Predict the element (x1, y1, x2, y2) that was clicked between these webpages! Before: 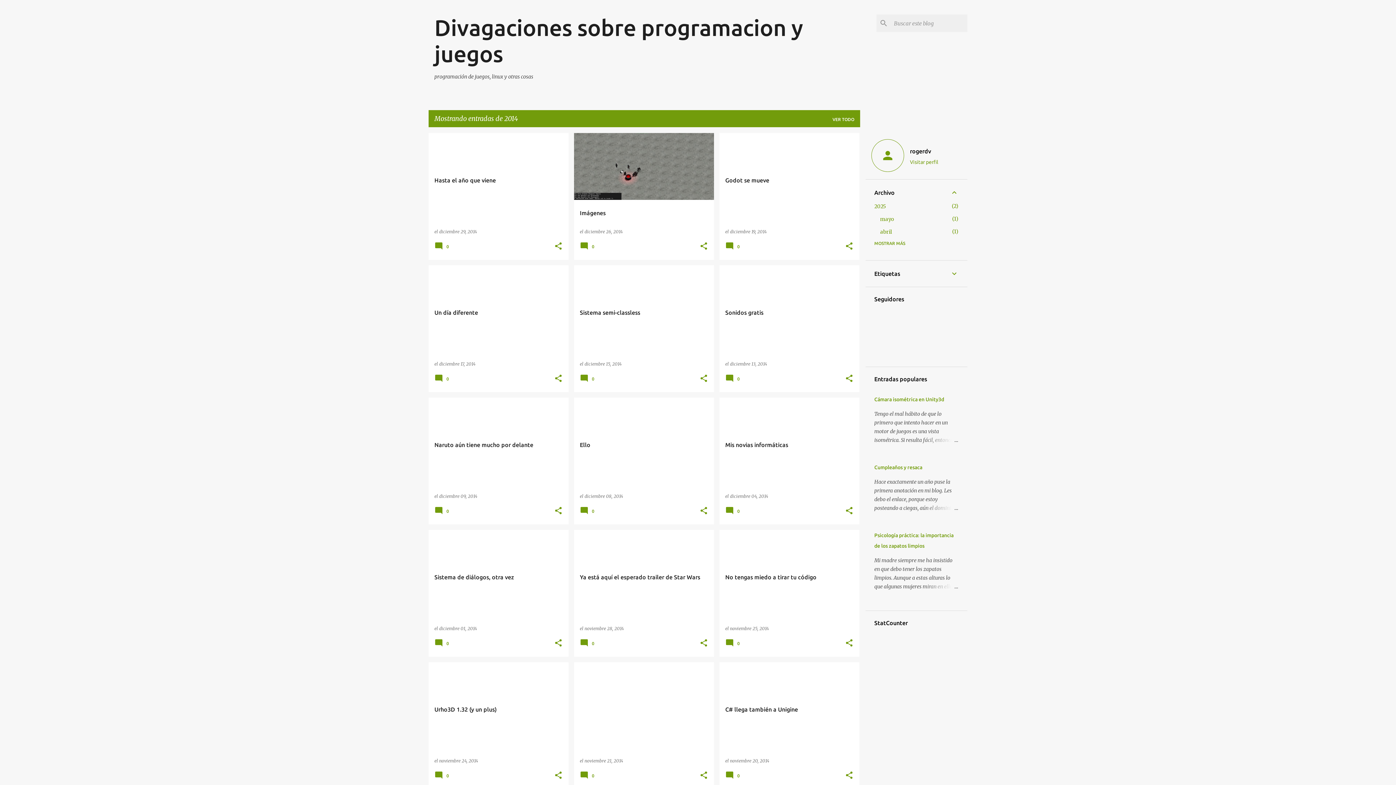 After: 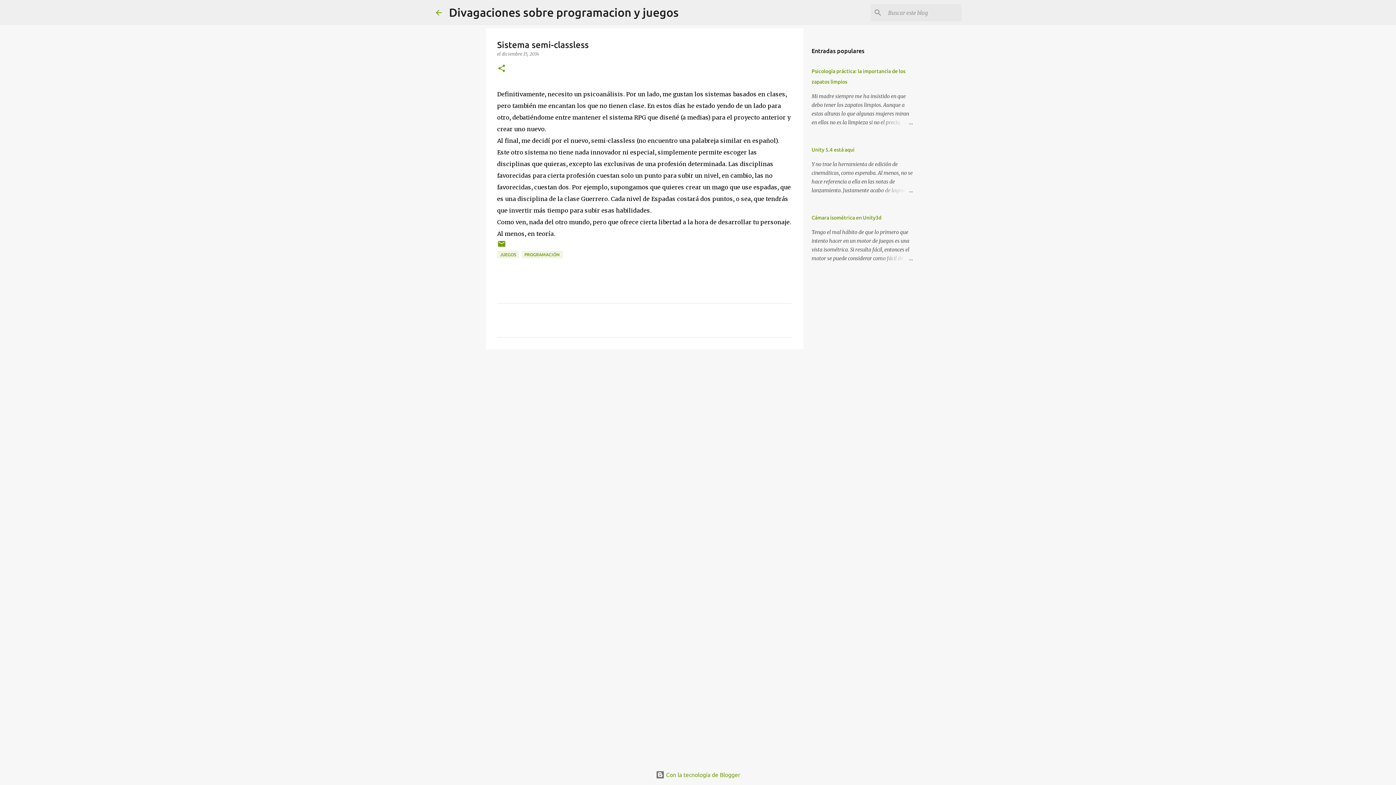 Action: bbox: (580, 378, 596, 384) label:  0